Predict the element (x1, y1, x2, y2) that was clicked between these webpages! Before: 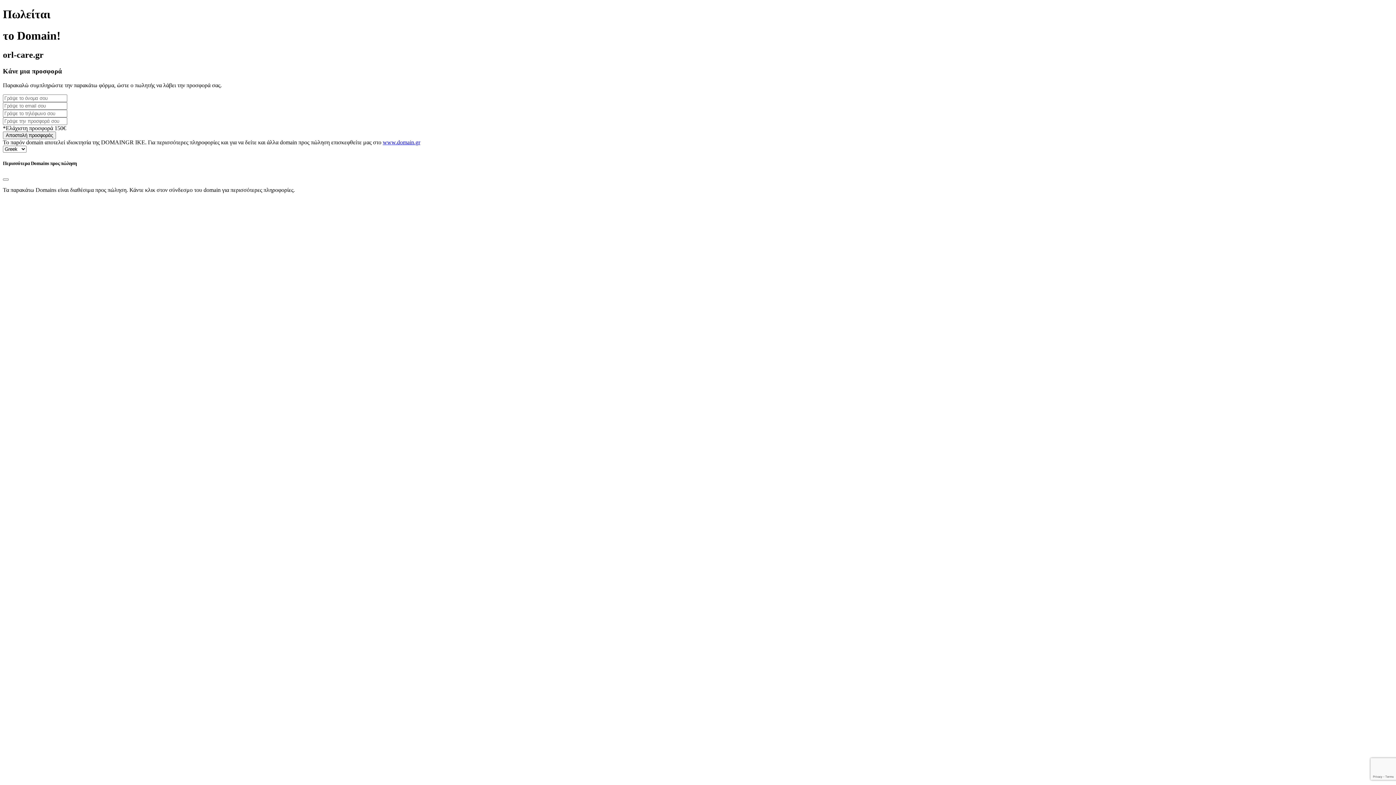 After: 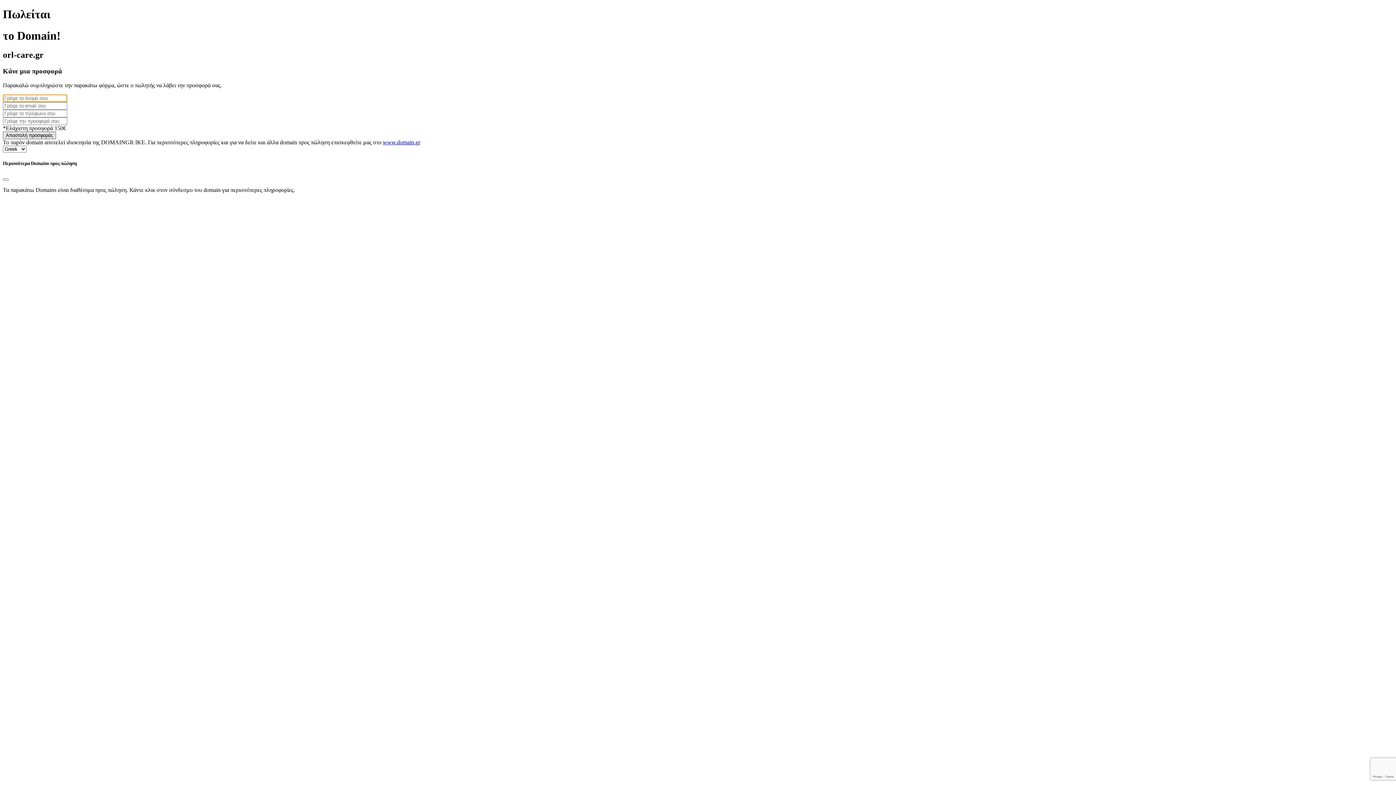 Action: label: Αποστολή προσφοράς bbox: (2, 131, 56, 139)